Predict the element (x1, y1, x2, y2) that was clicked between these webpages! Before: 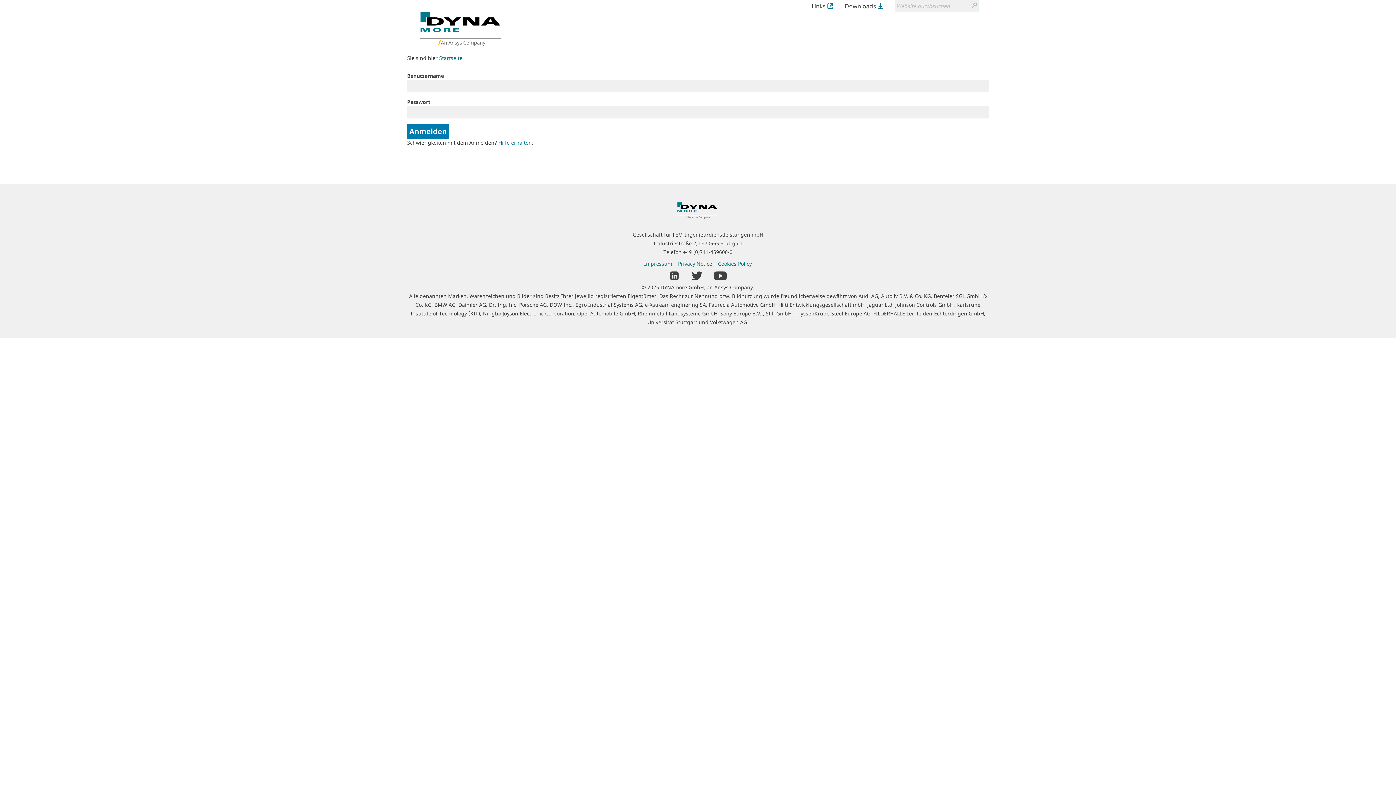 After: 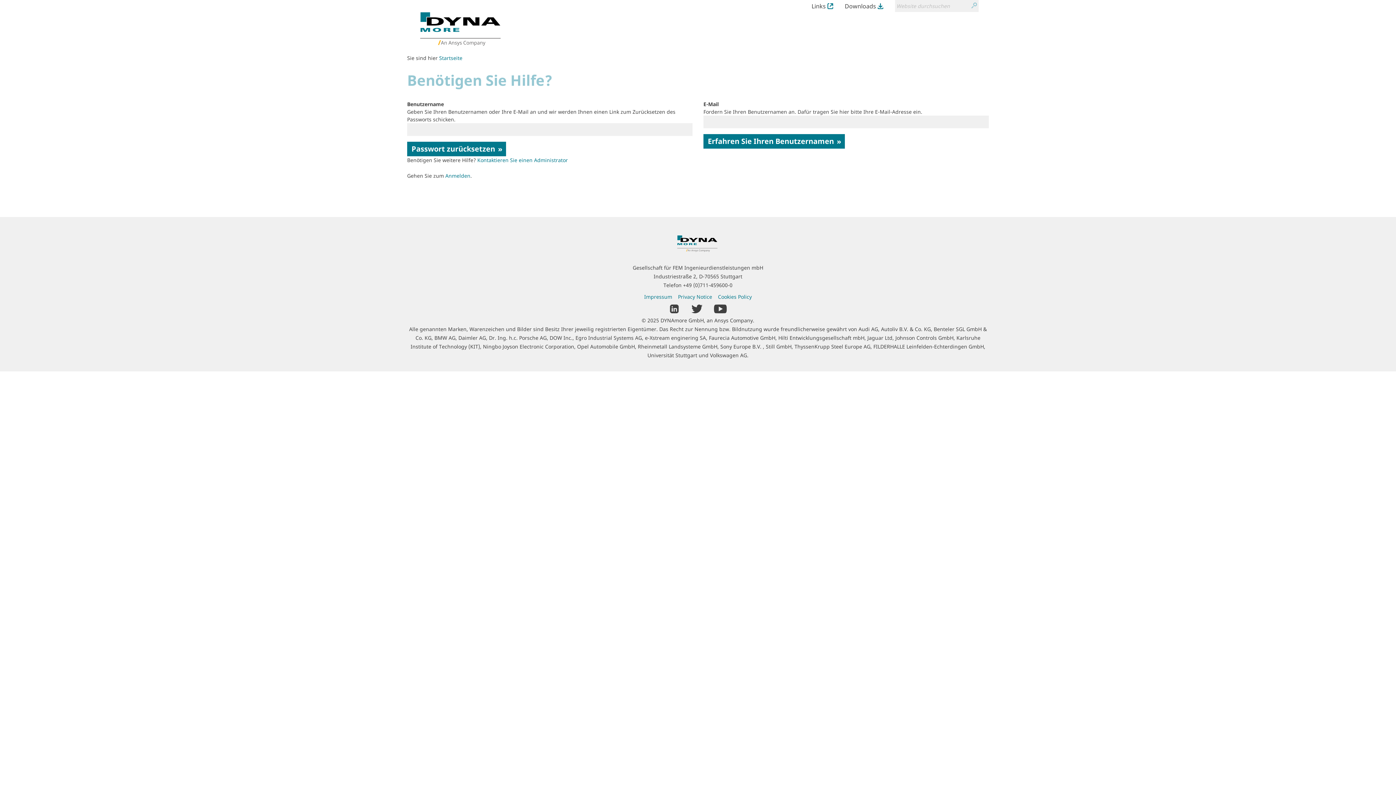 Action: bbox: (498, 139, 532, 146) label: Hilfe erhalten